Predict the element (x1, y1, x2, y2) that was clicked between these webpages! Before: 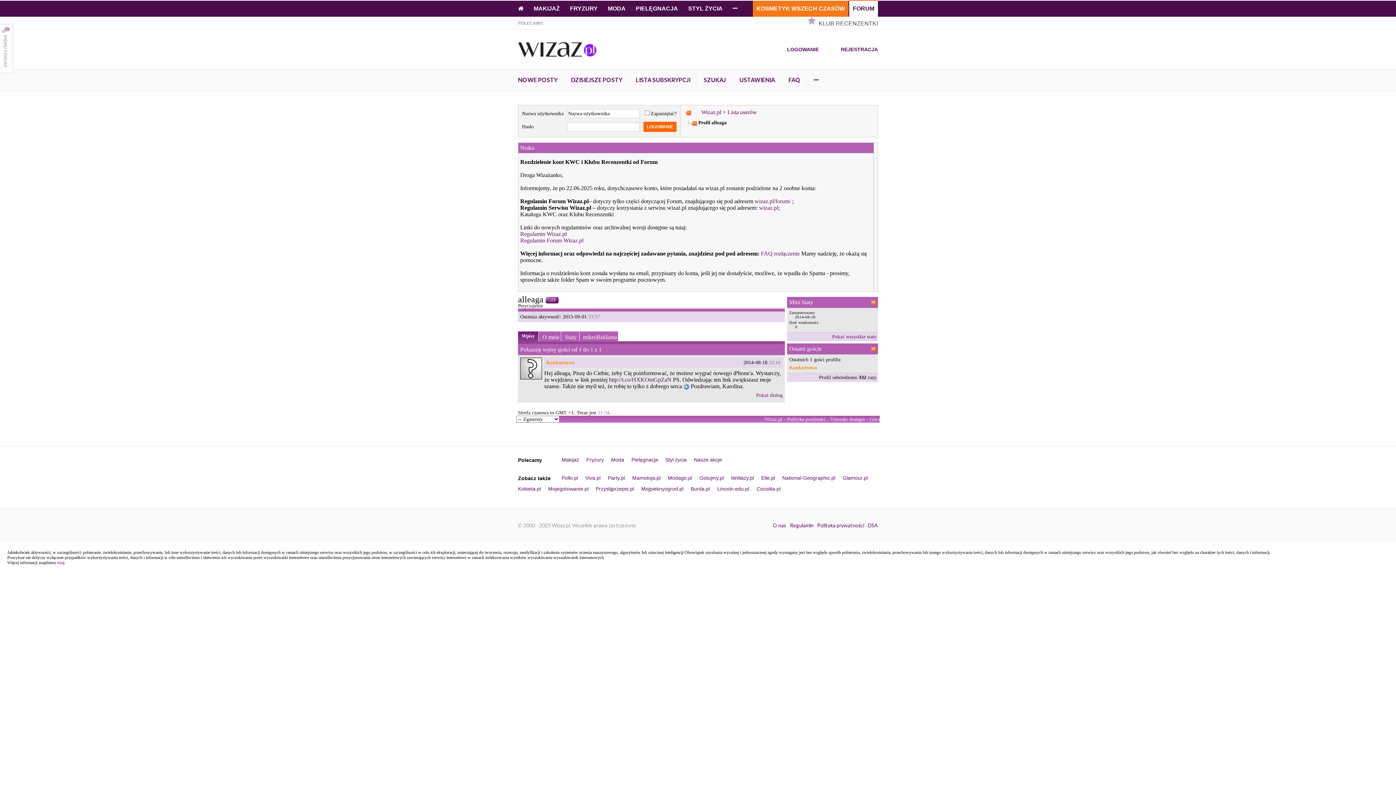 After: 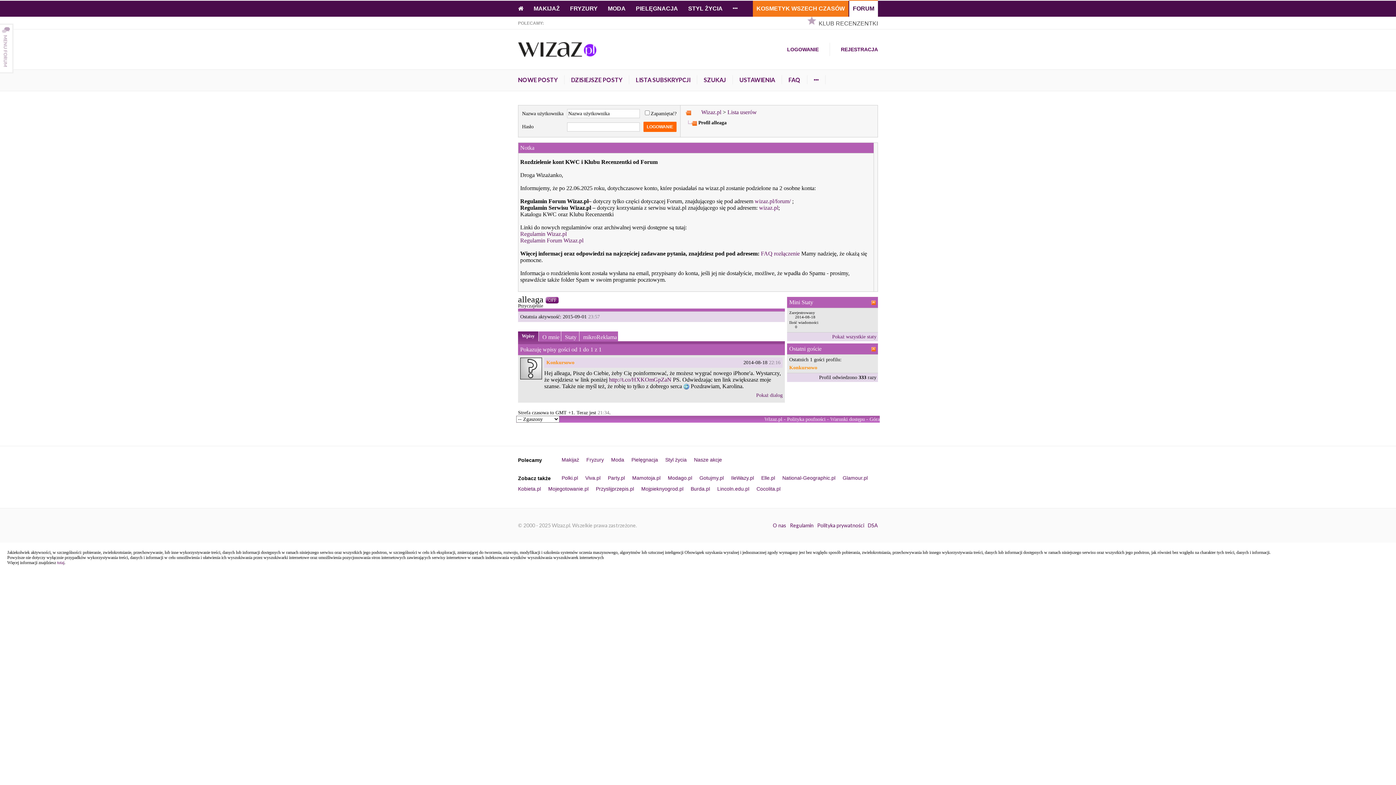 Action: bbox: (684, 120, 697, 125)